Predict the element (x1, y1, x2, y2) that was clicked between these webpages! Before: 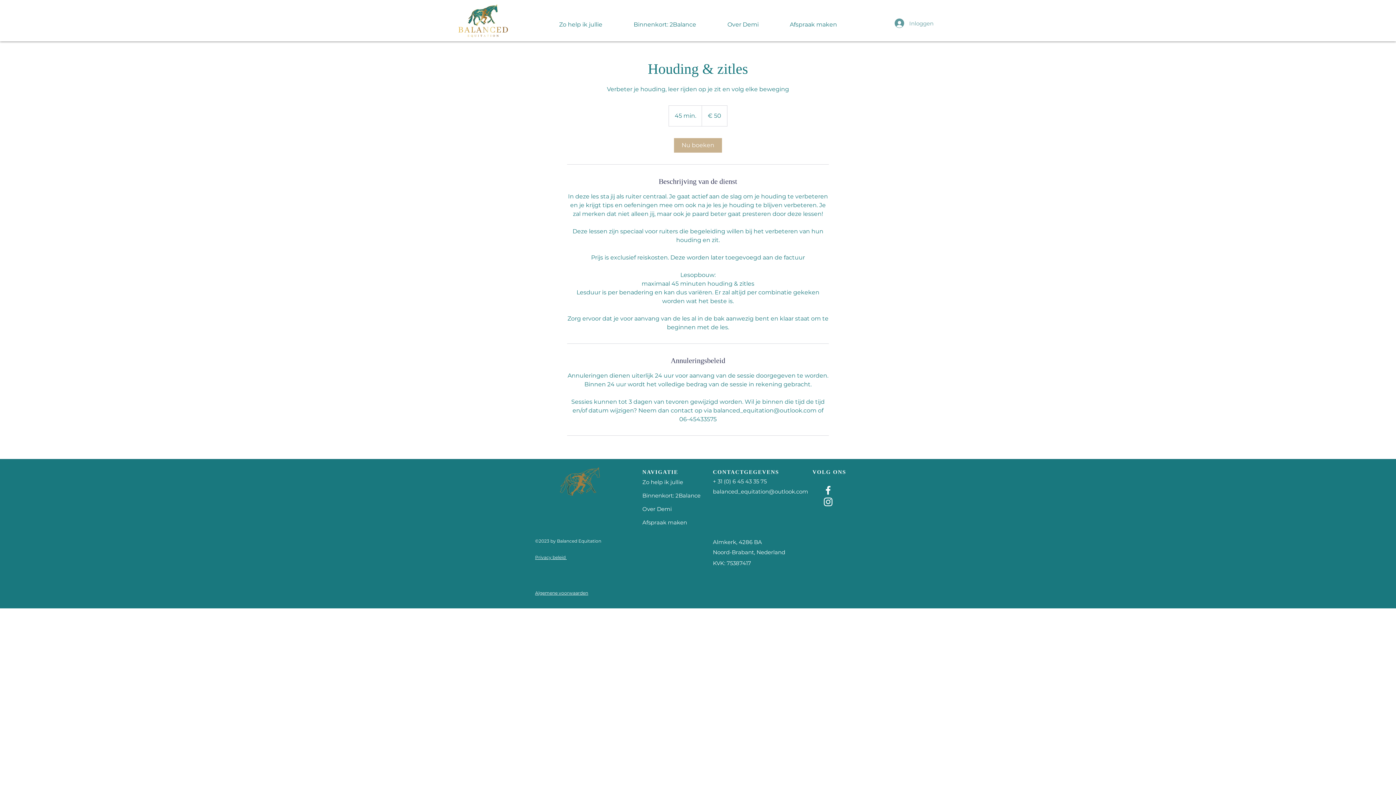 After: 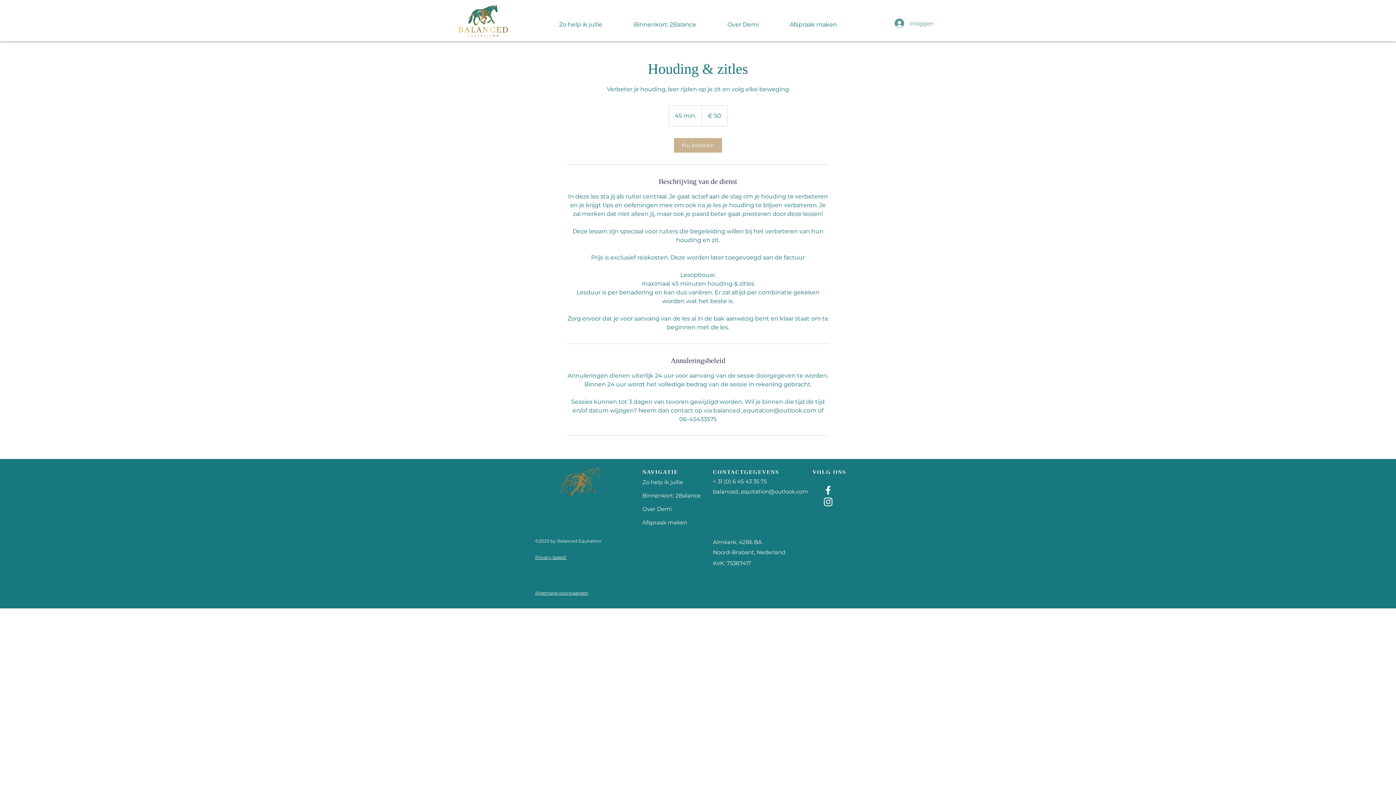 Action: label: White Instagram Icon bbox: (822, 496, 834, 508)